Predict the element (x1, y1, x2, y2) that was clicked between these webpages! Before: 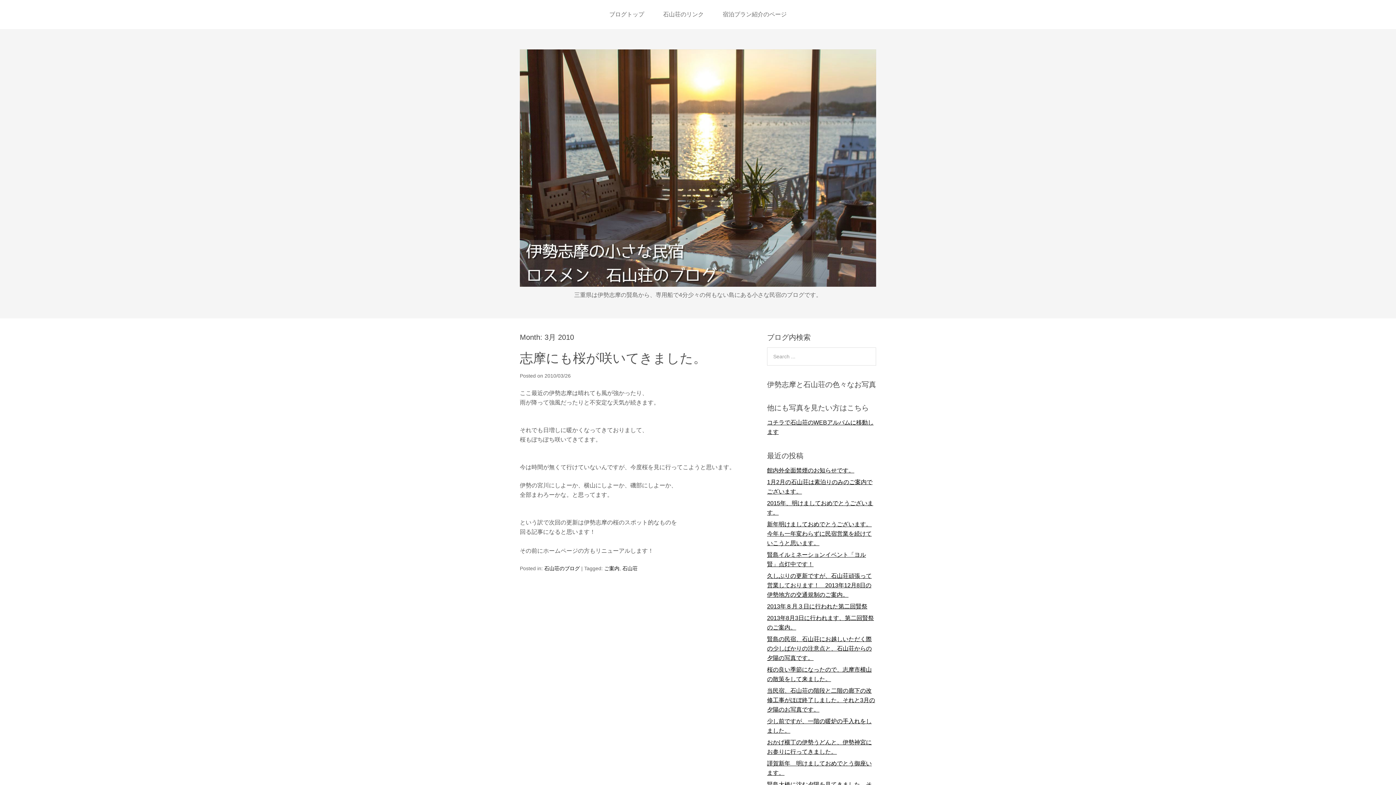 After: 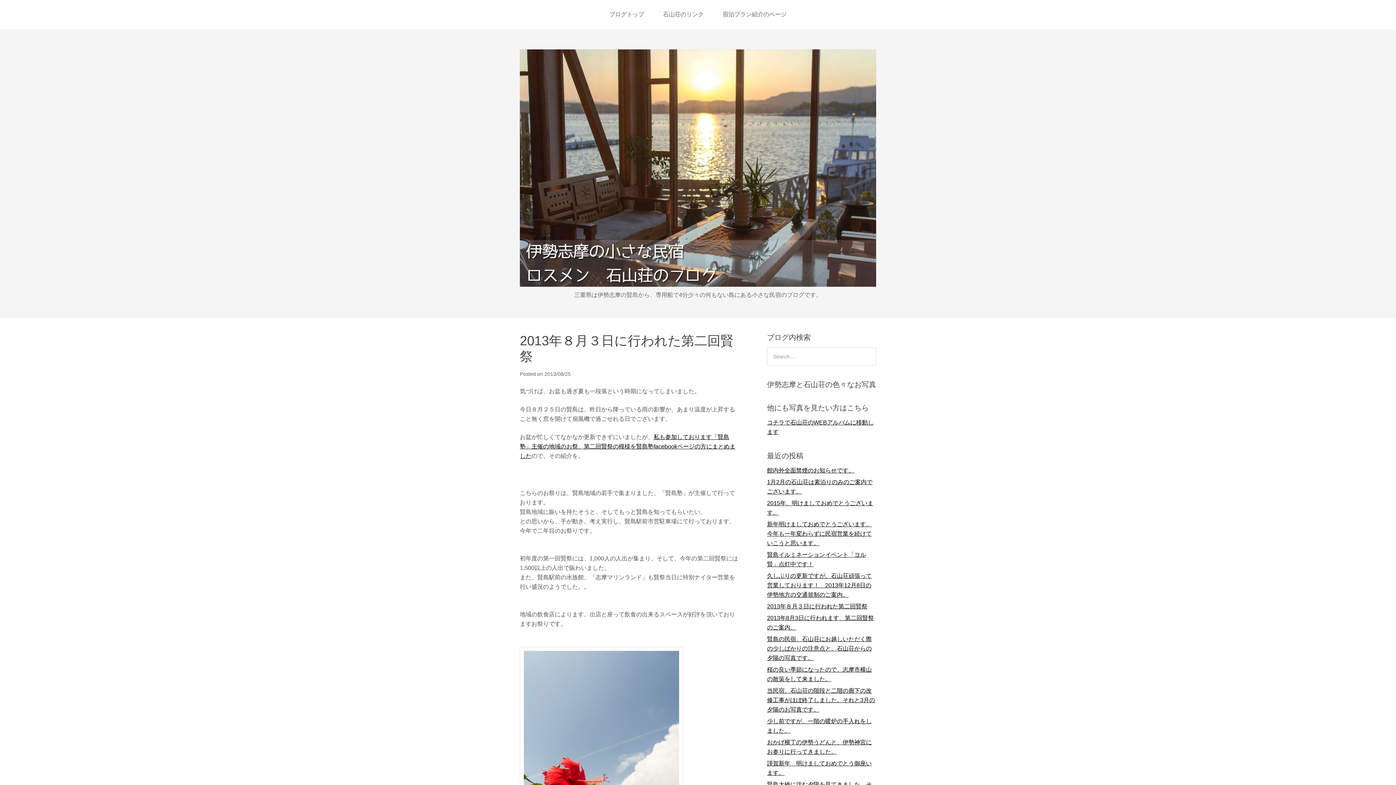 Action: bbox: (767, 603, 867, 609) label: 2013年８月３日に行われた第二回賢祭